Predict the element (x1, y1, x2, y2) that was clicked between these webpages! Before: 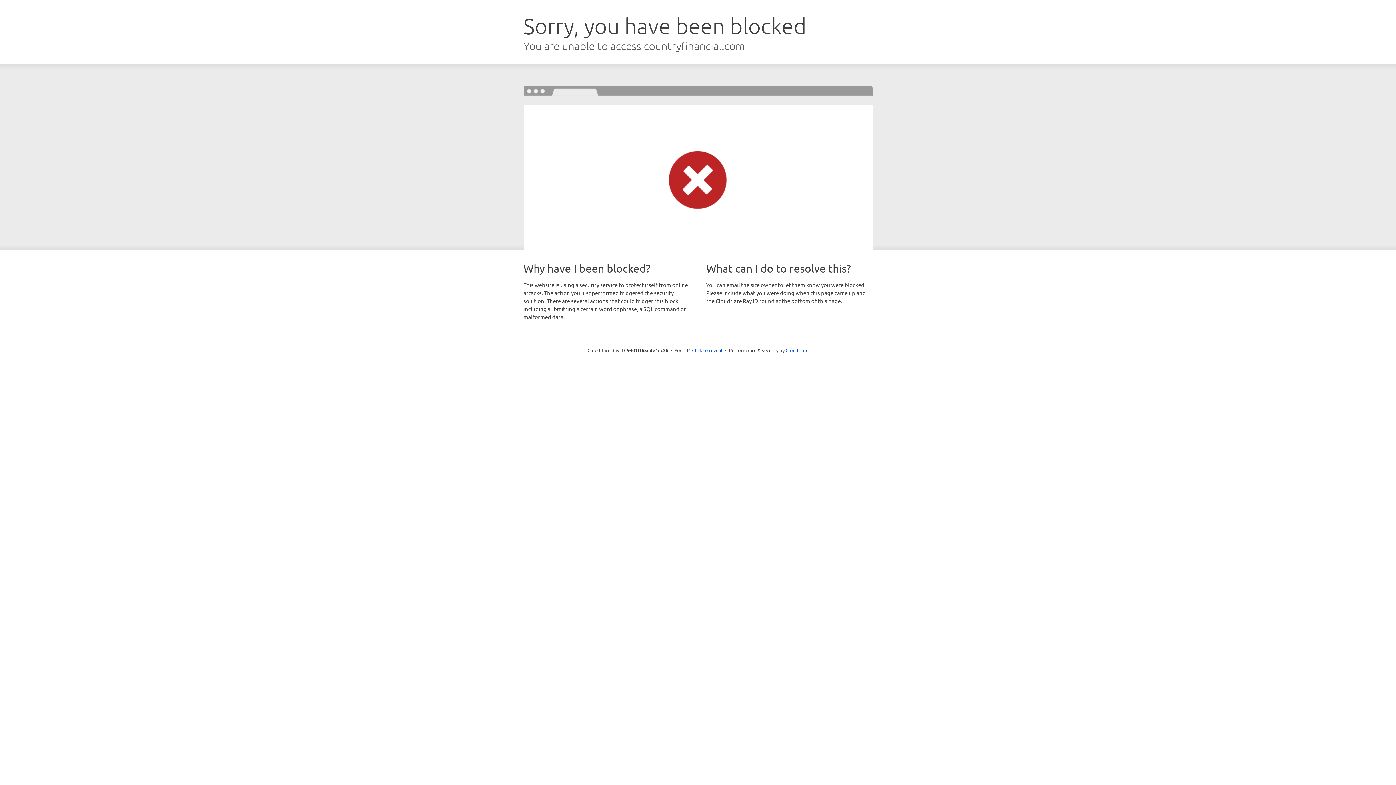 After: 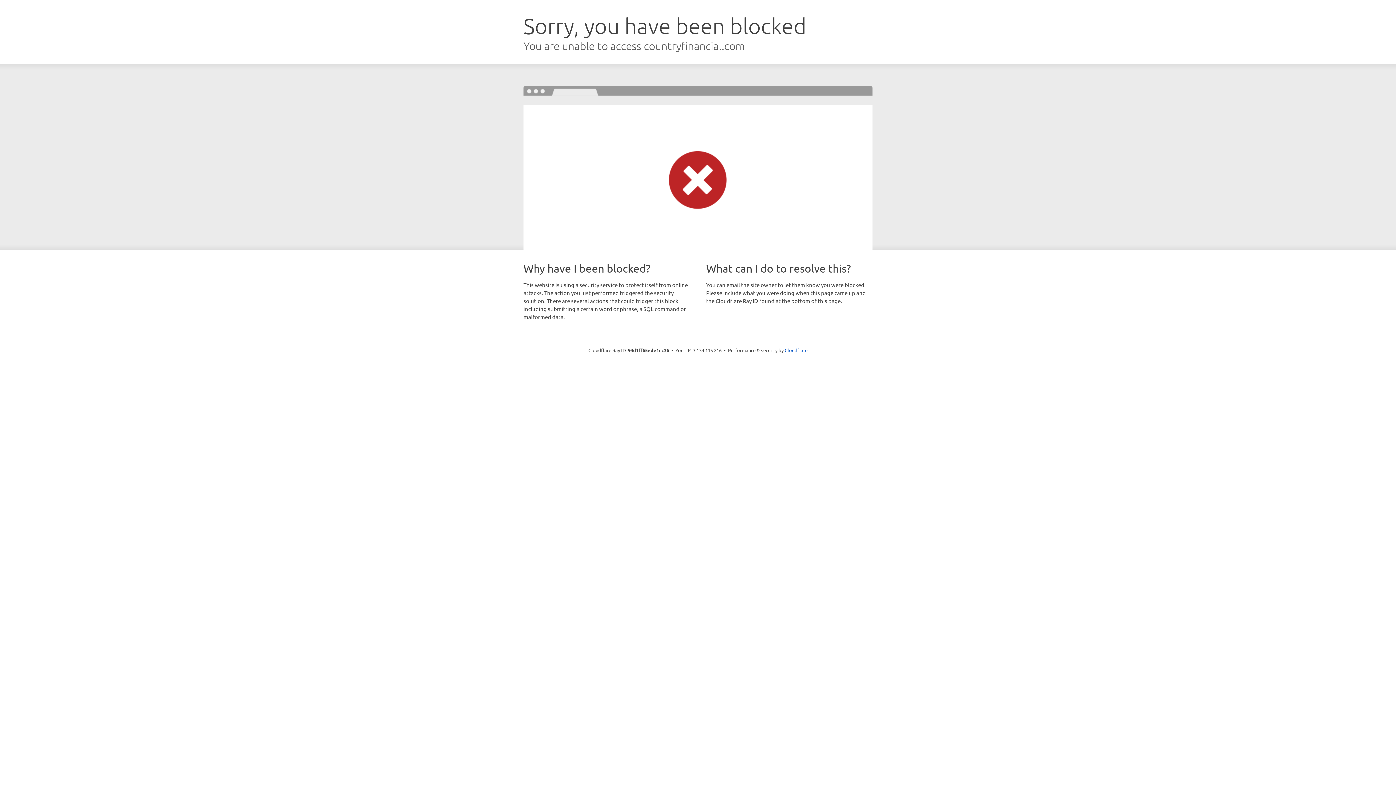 Action: bbox: (692, 346, 722, 353) label: Click to reveal